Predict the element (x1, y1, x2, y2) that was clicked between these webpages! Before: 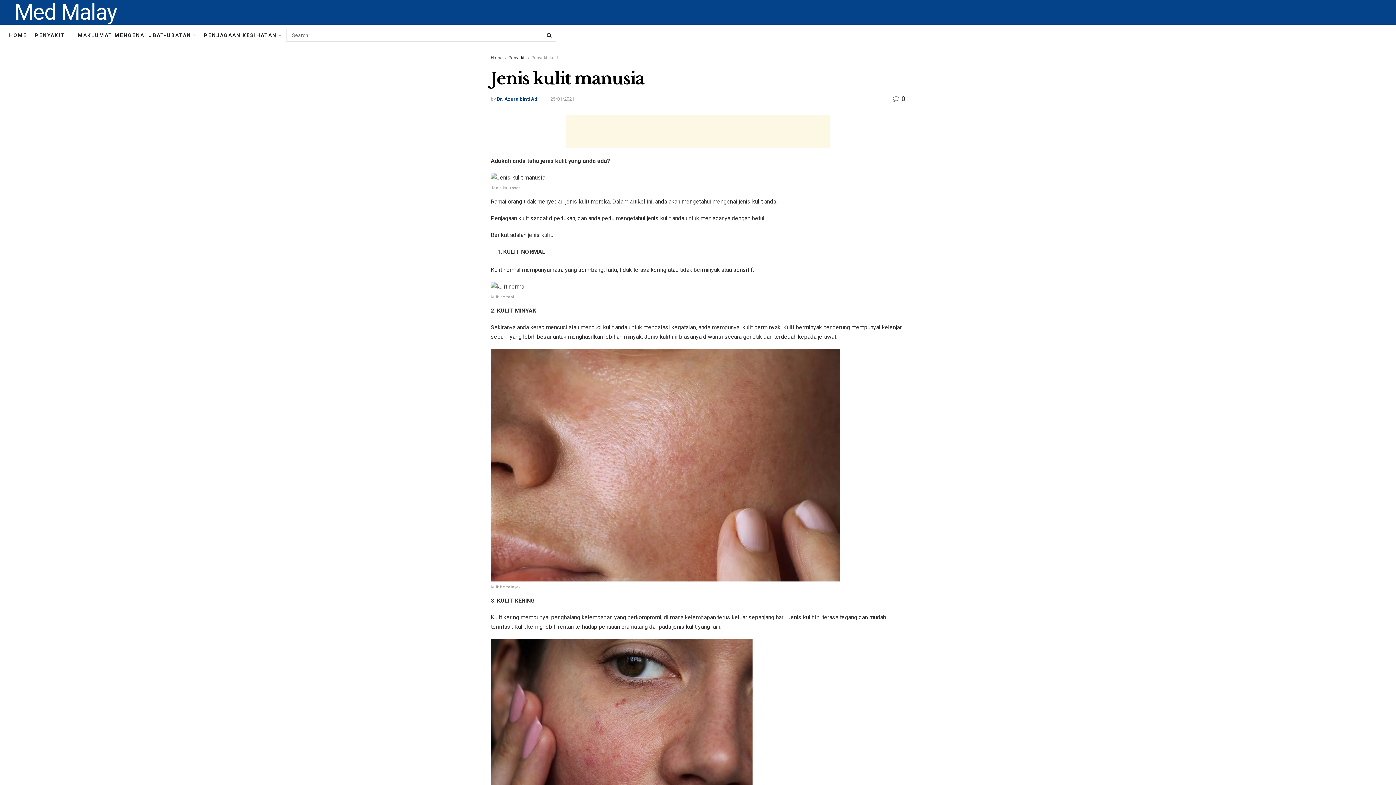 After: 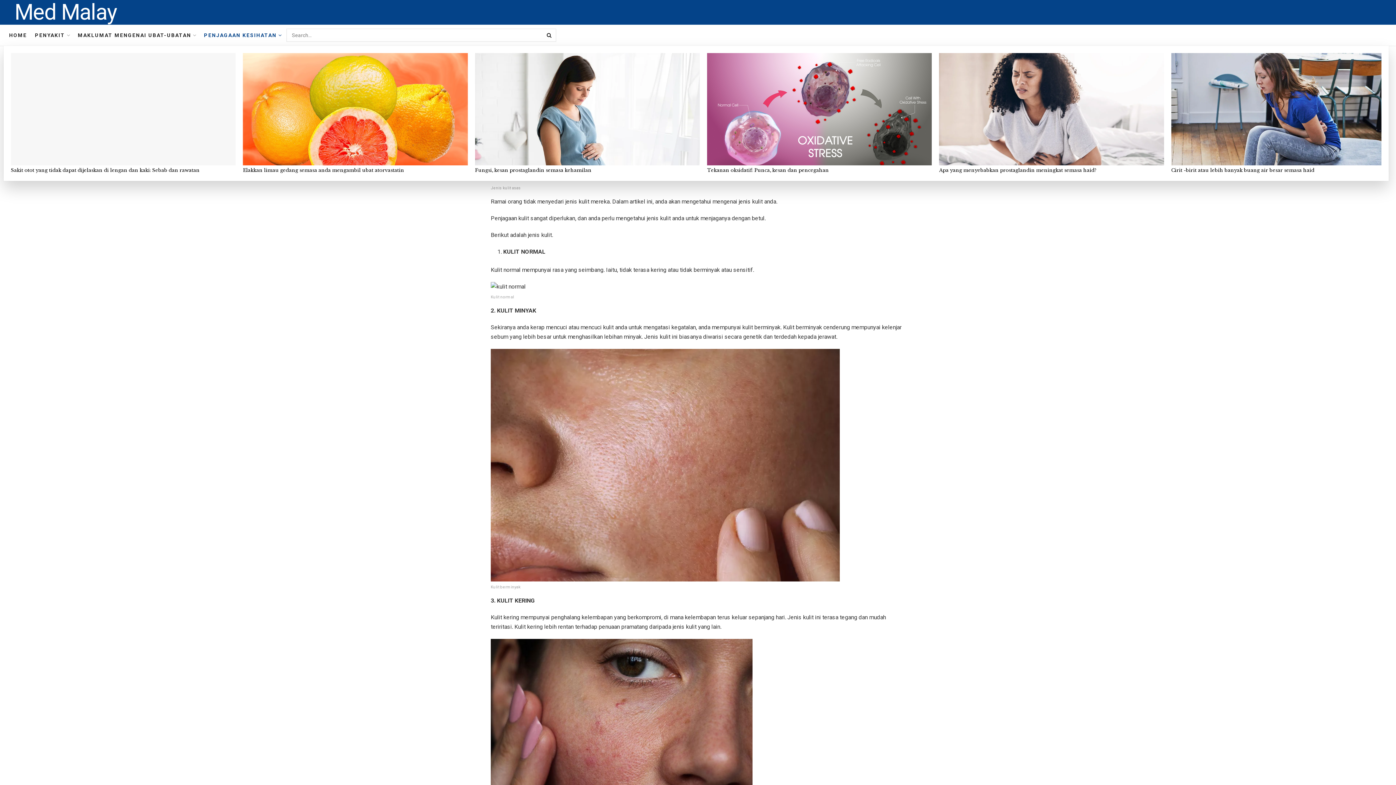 Action: label: PENJAGAAN KESIHATAN bbox: (204, 24, 281, 45)